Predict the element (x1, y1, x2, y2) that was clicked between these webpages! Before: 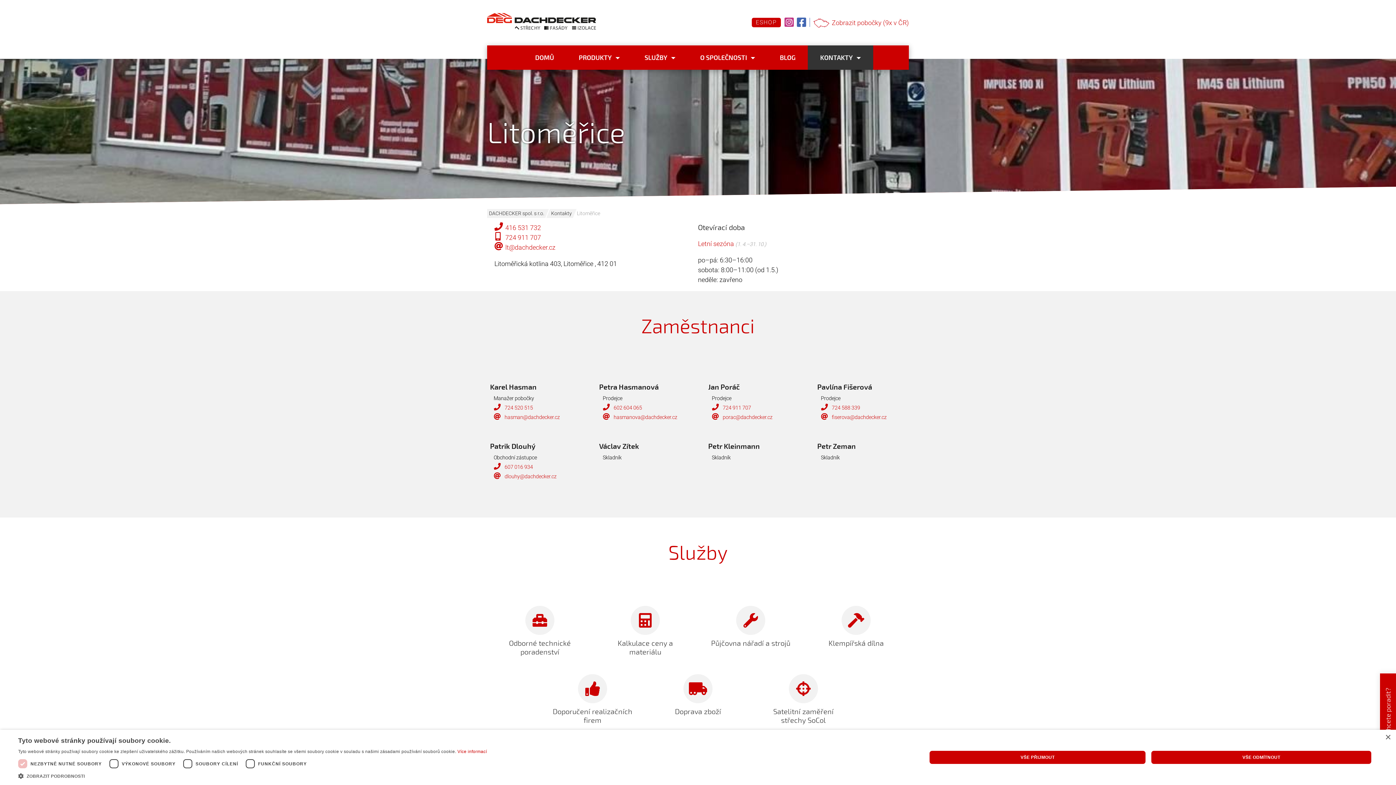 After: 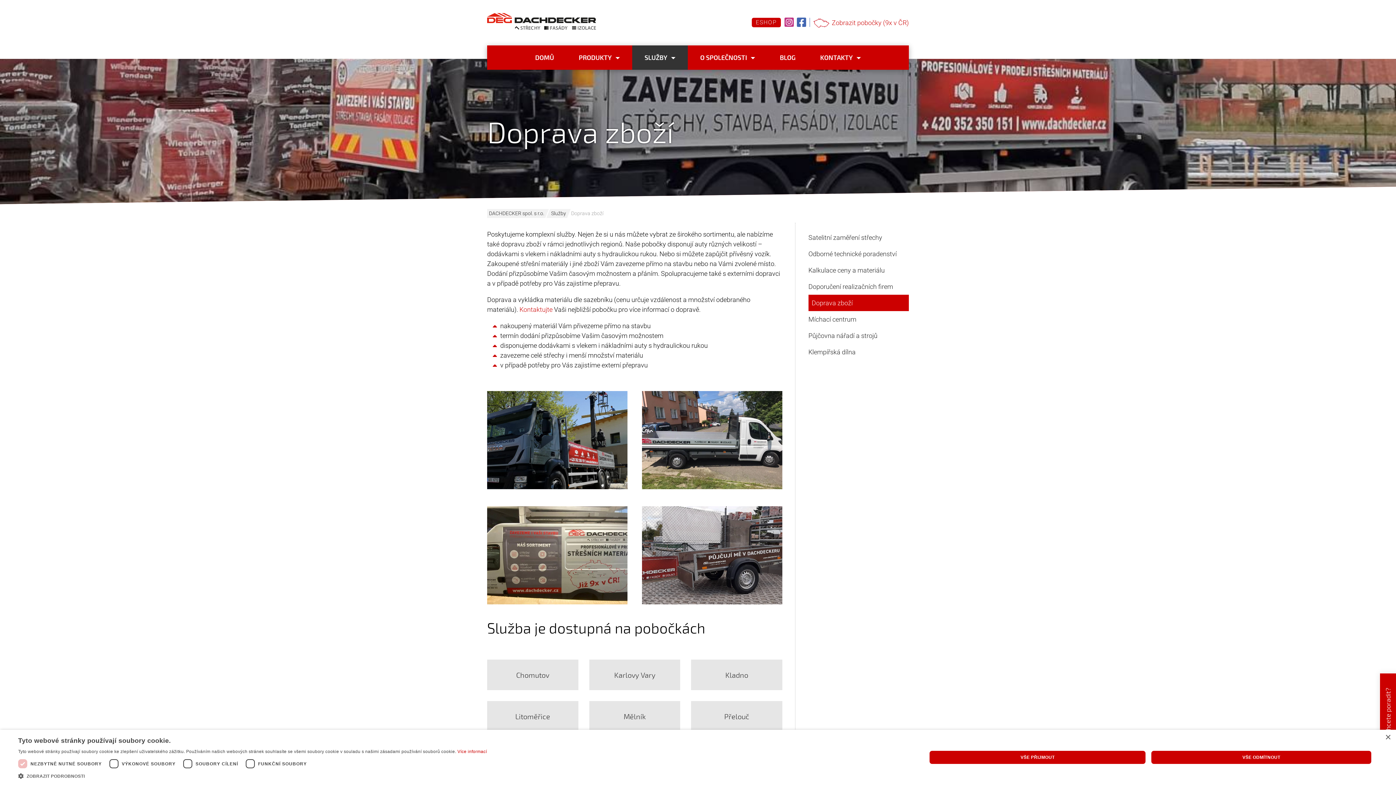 Action: label: Doprava zboží bbox: (652, 674, 743, 728)